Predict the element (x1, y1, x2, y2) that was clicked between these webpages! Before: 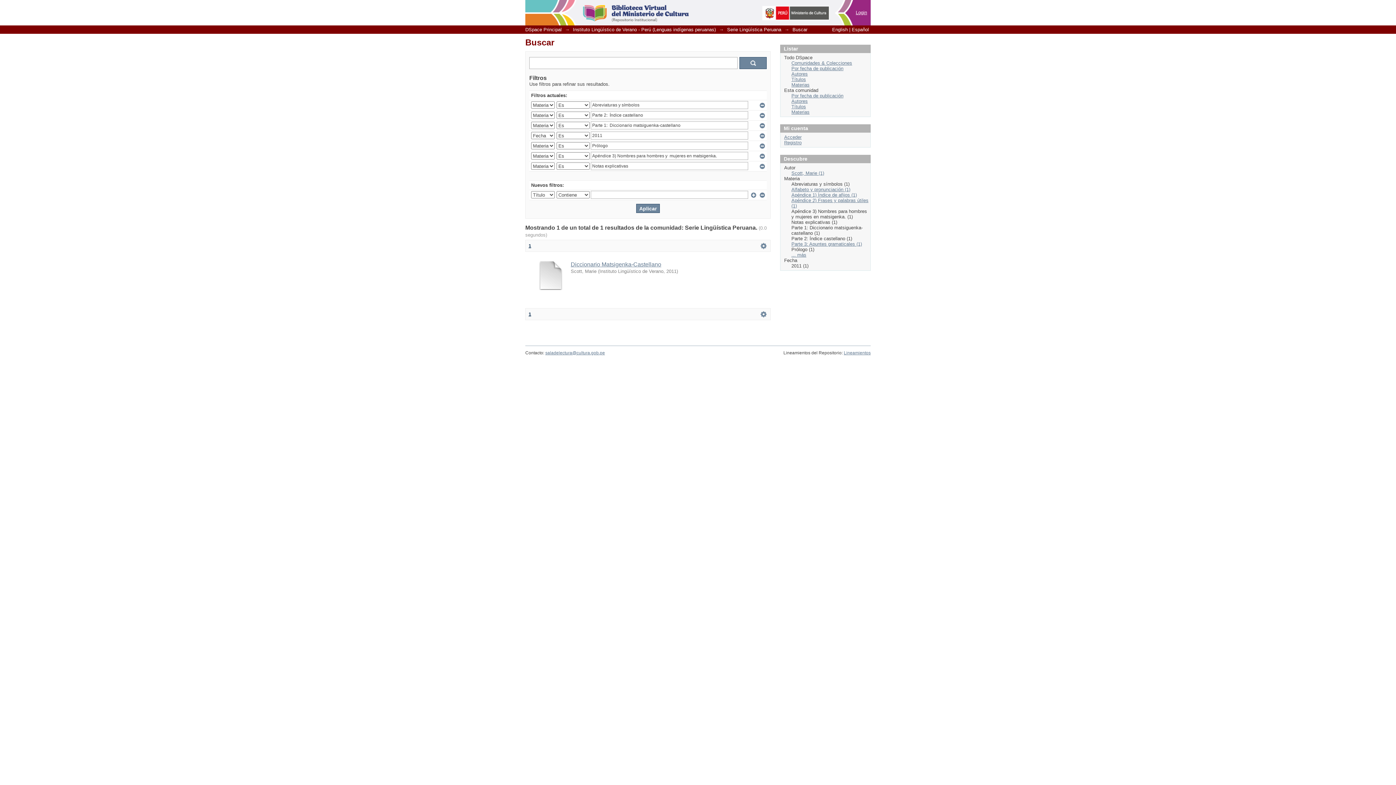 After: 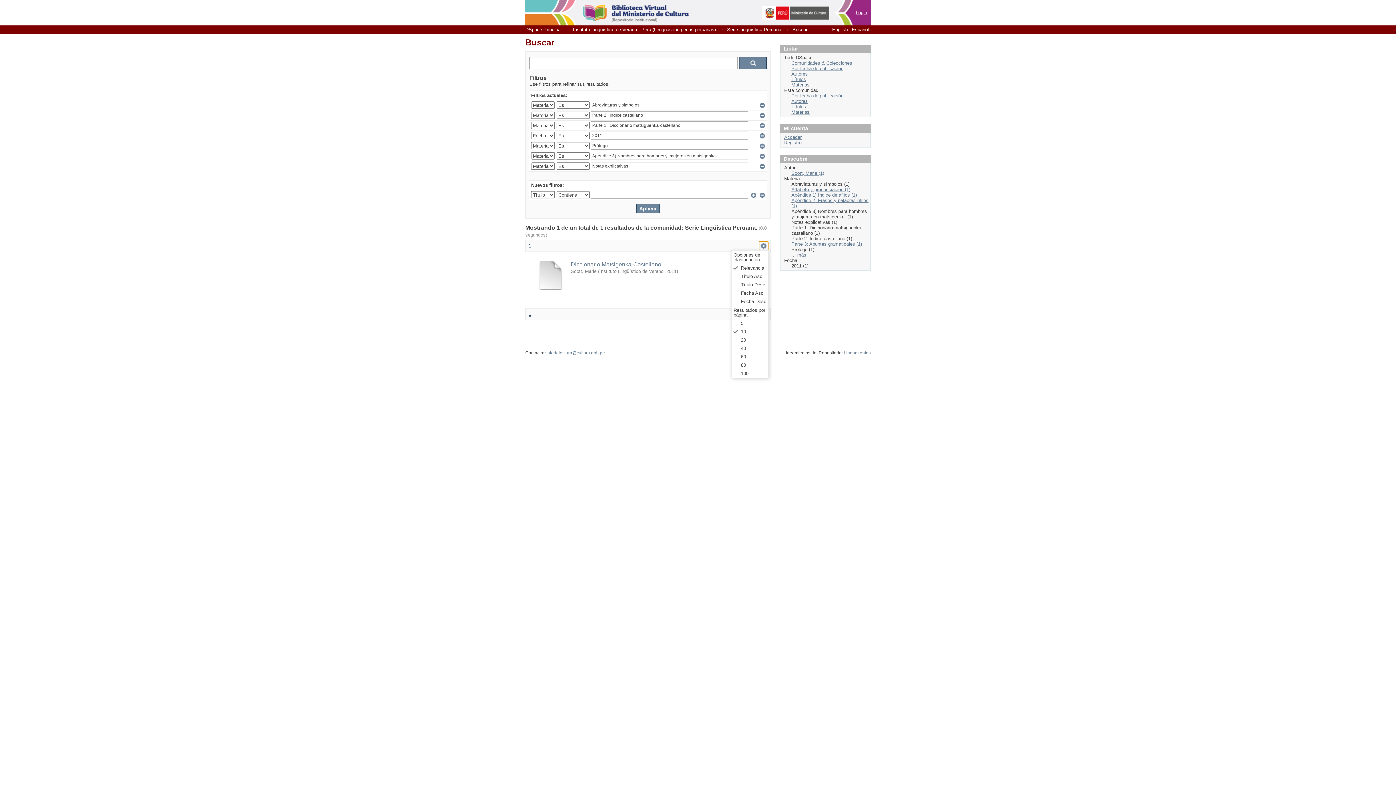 Action: bbox: (759, 241, 768, 250) label:  